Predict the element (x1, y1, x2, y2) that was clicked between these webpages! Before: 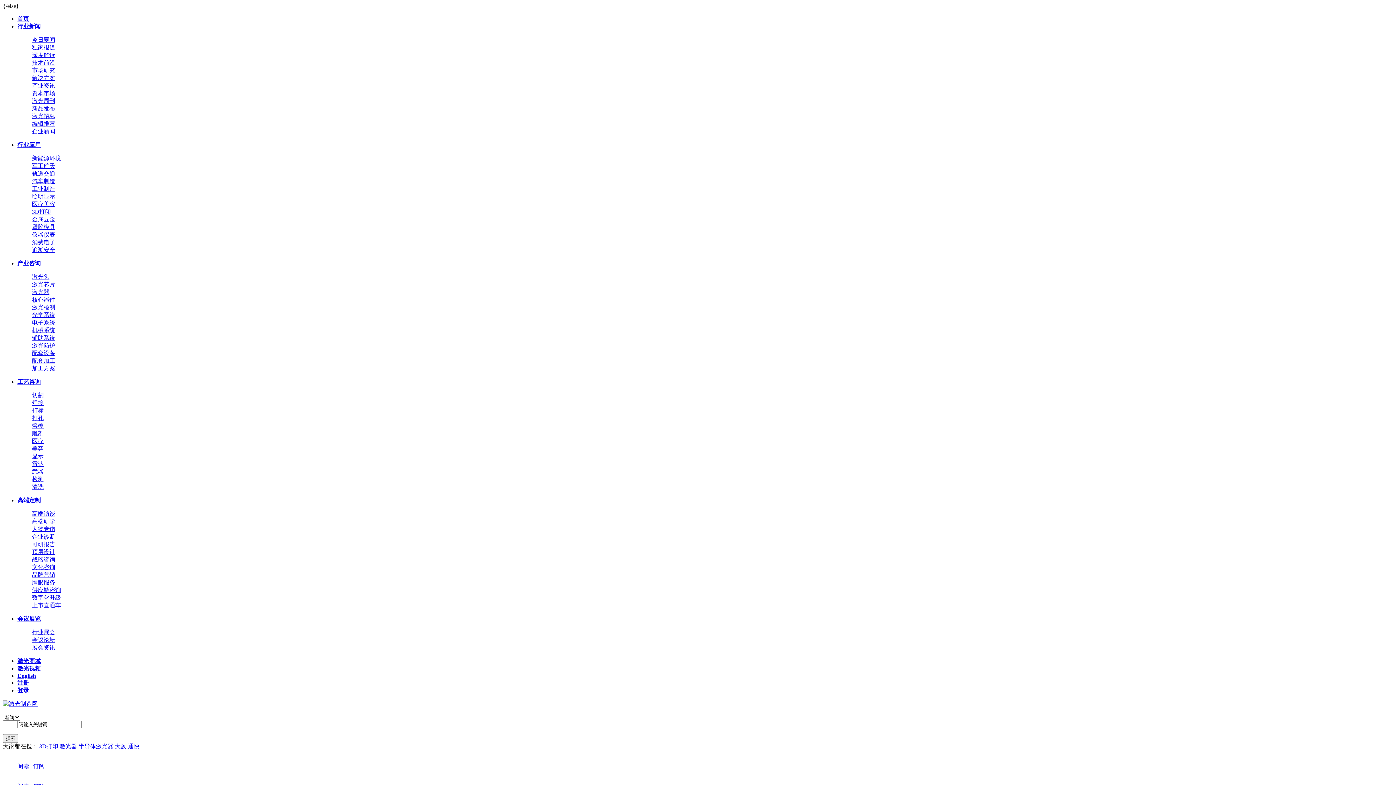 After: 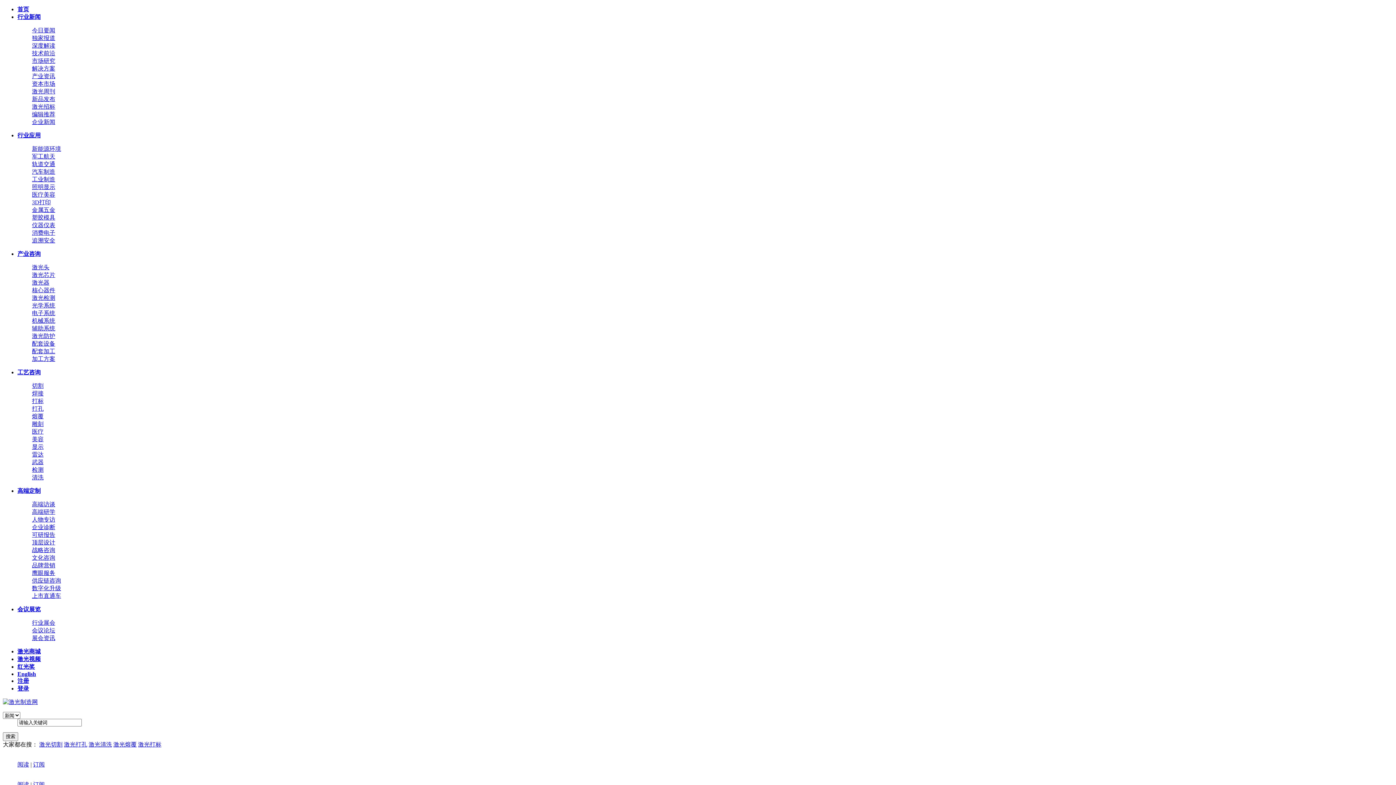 Action: label: 清洗 bbox: (32, 484, 43, 490)